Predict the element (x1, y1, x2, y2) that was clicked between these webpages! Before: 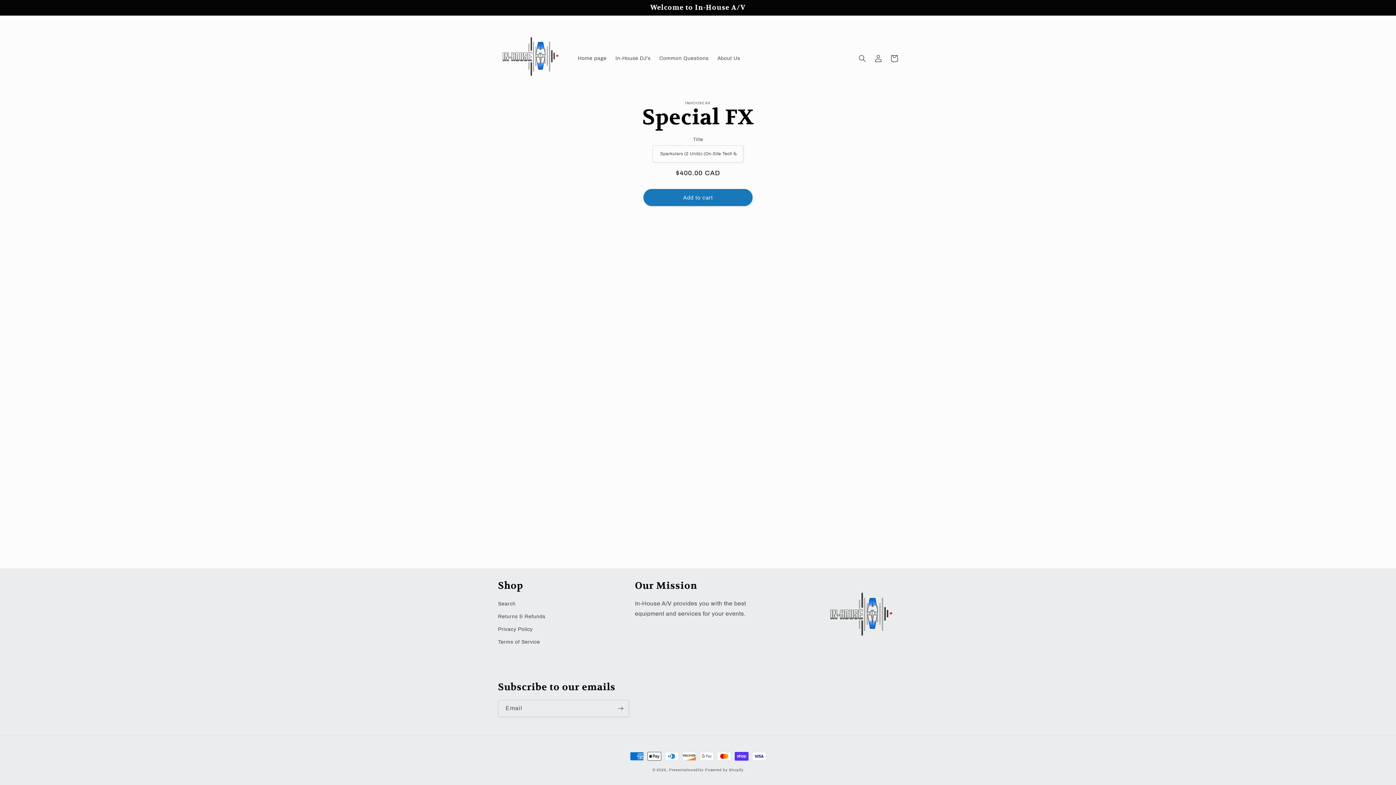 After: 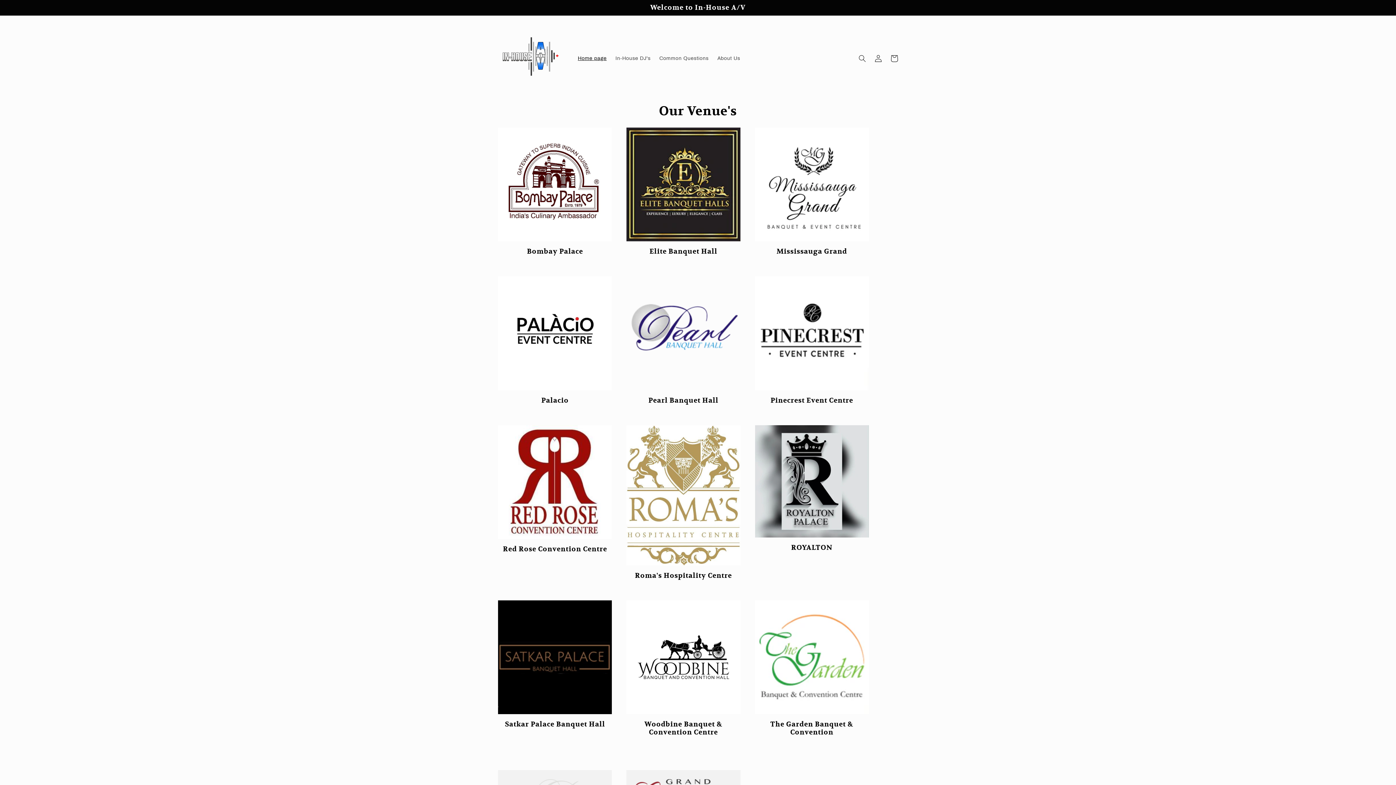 Action: bbox: (495, 22, 566, 93)